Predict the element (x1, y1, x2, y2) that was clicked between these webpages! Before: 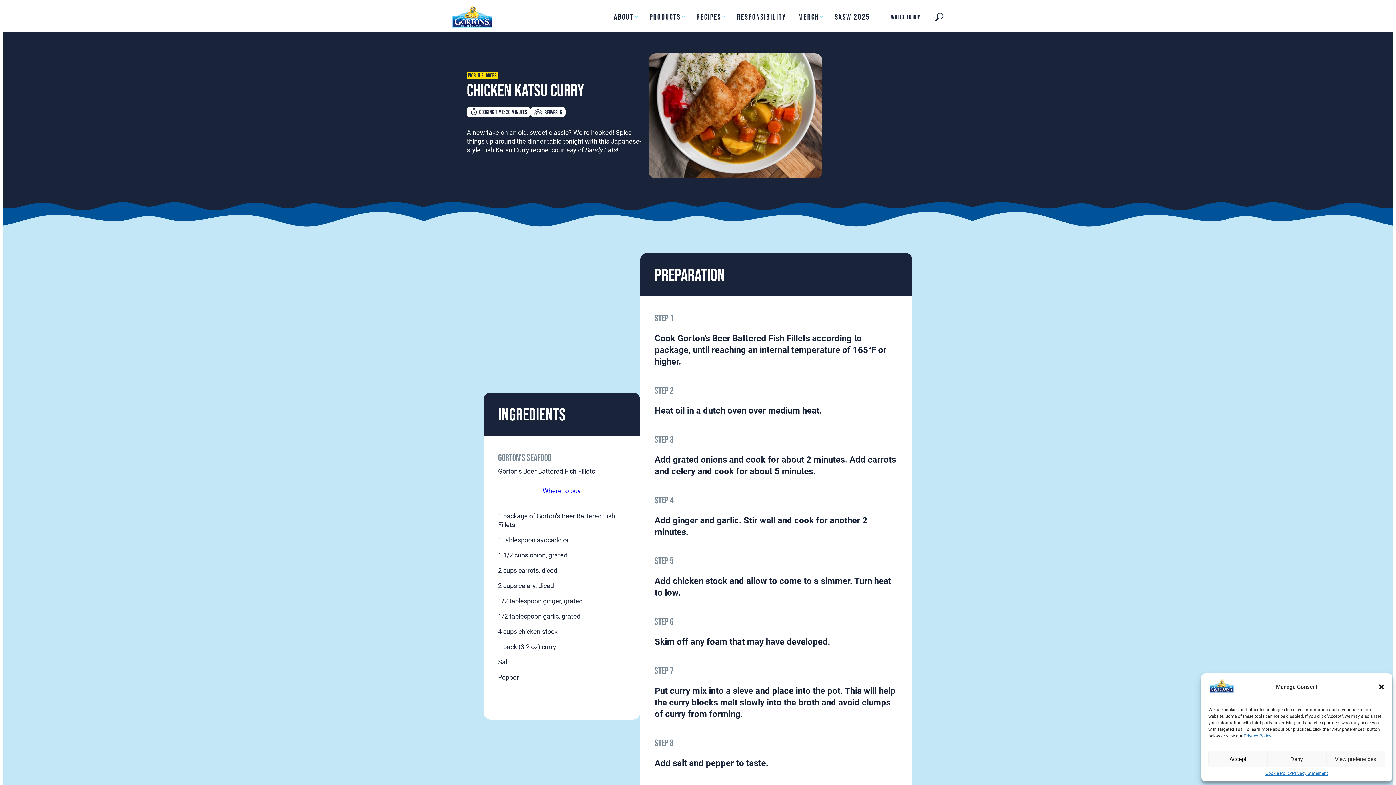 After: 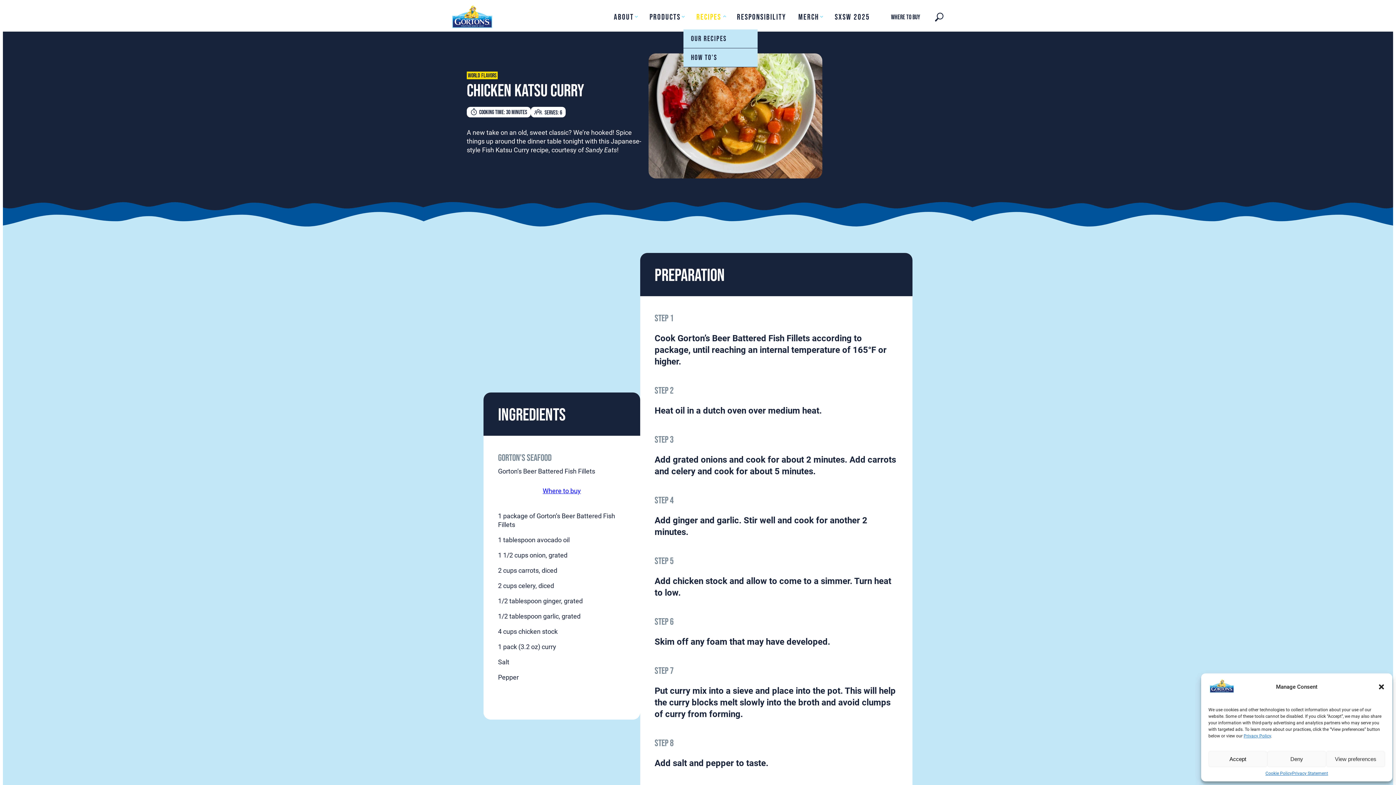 Action: bbox: (691, 5, 731, 29) label: Recipes